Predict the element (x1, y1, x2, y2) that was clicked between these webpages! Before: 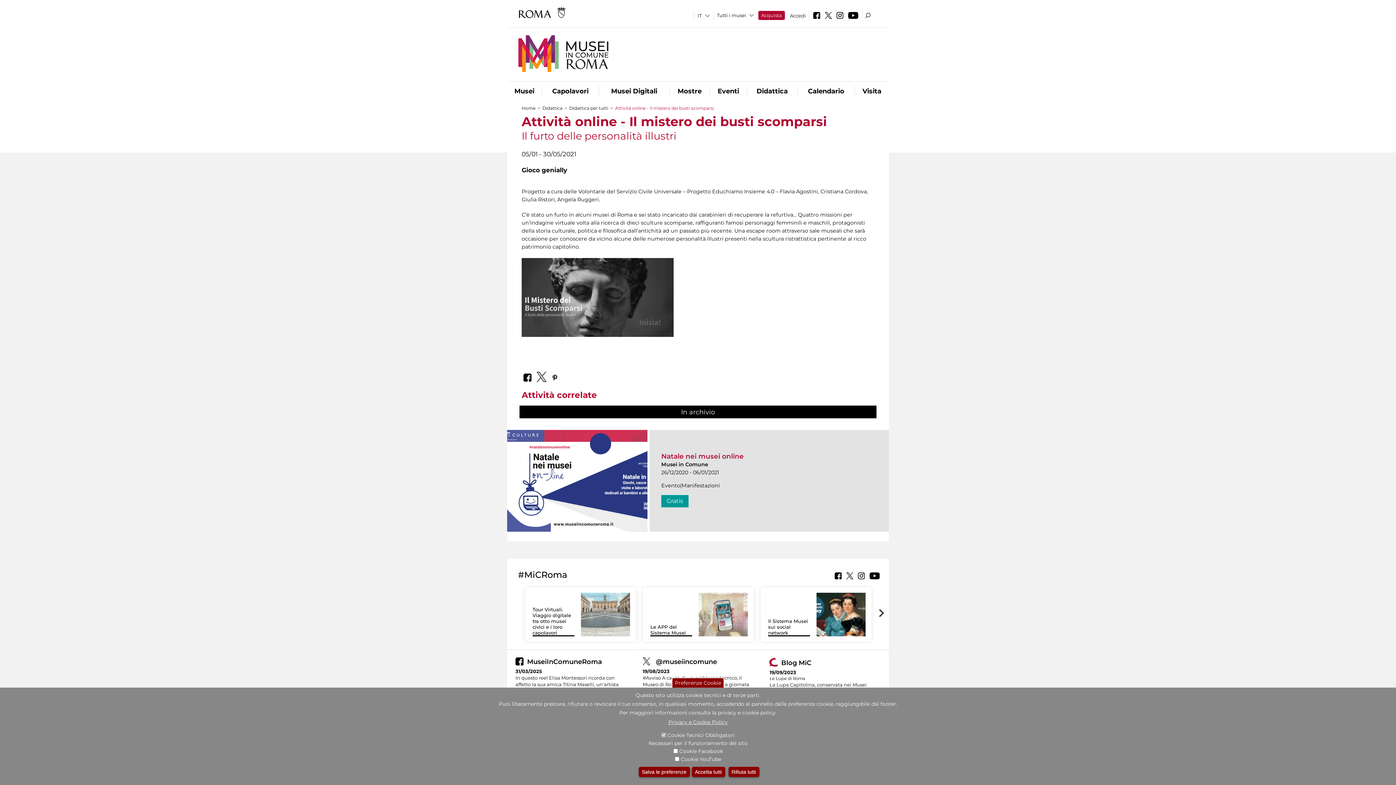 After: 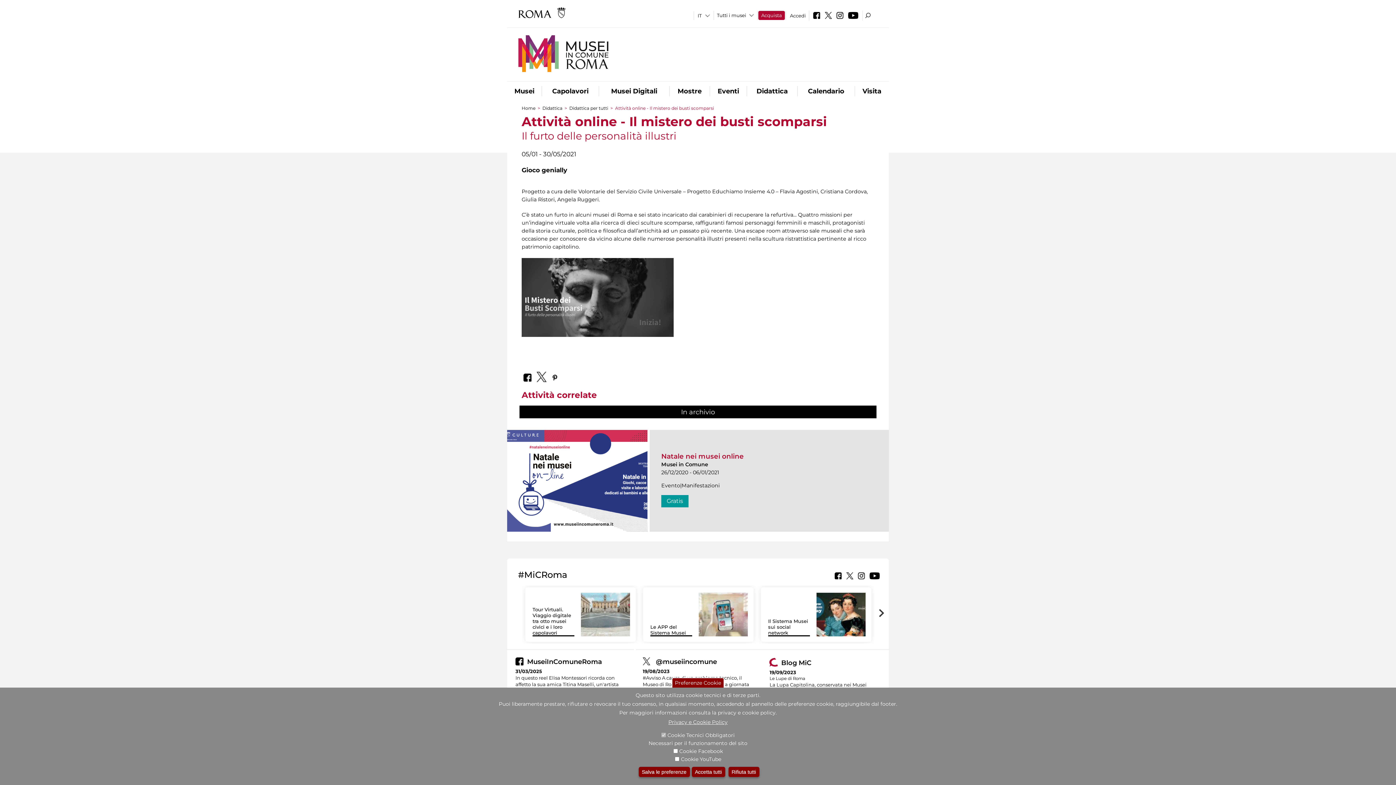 Action: bbox: (521, 332, 673, 338)